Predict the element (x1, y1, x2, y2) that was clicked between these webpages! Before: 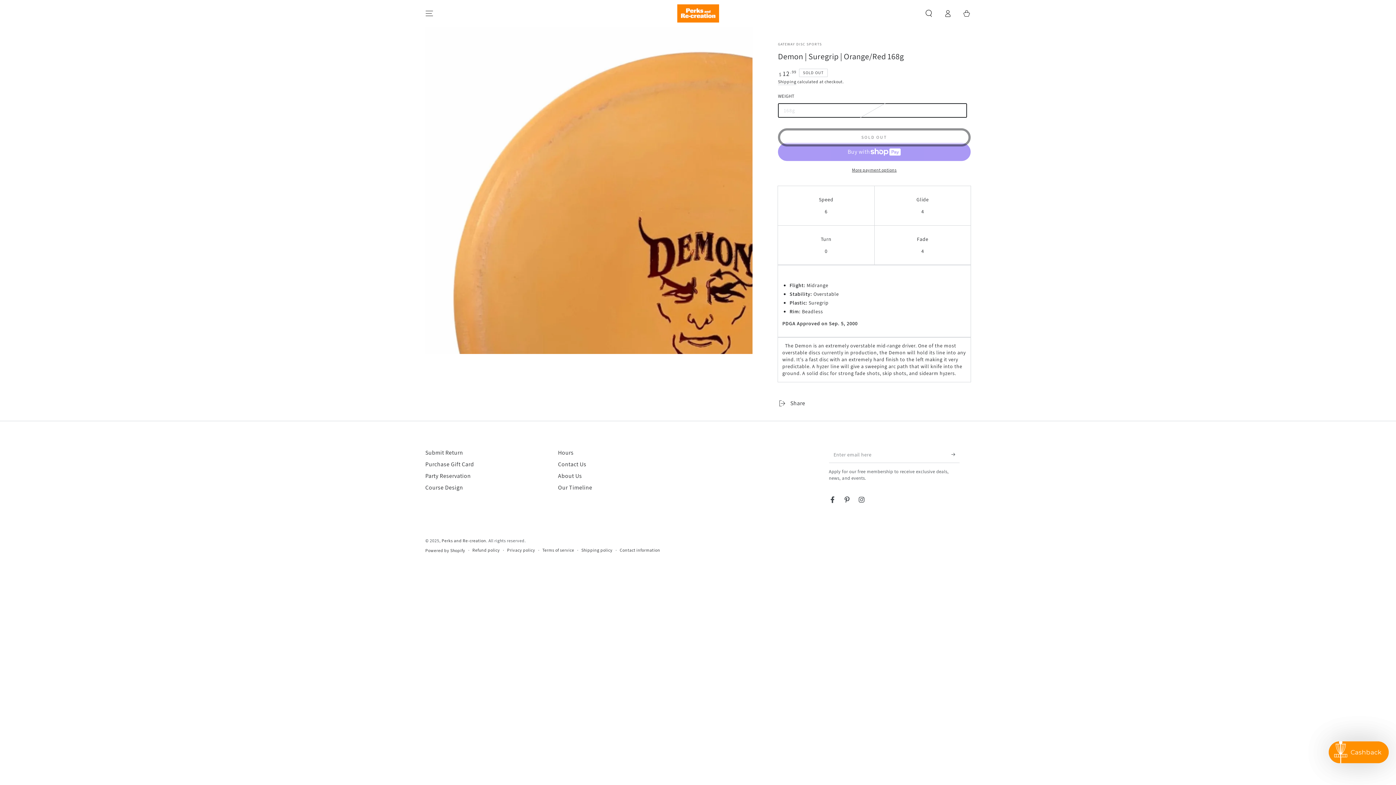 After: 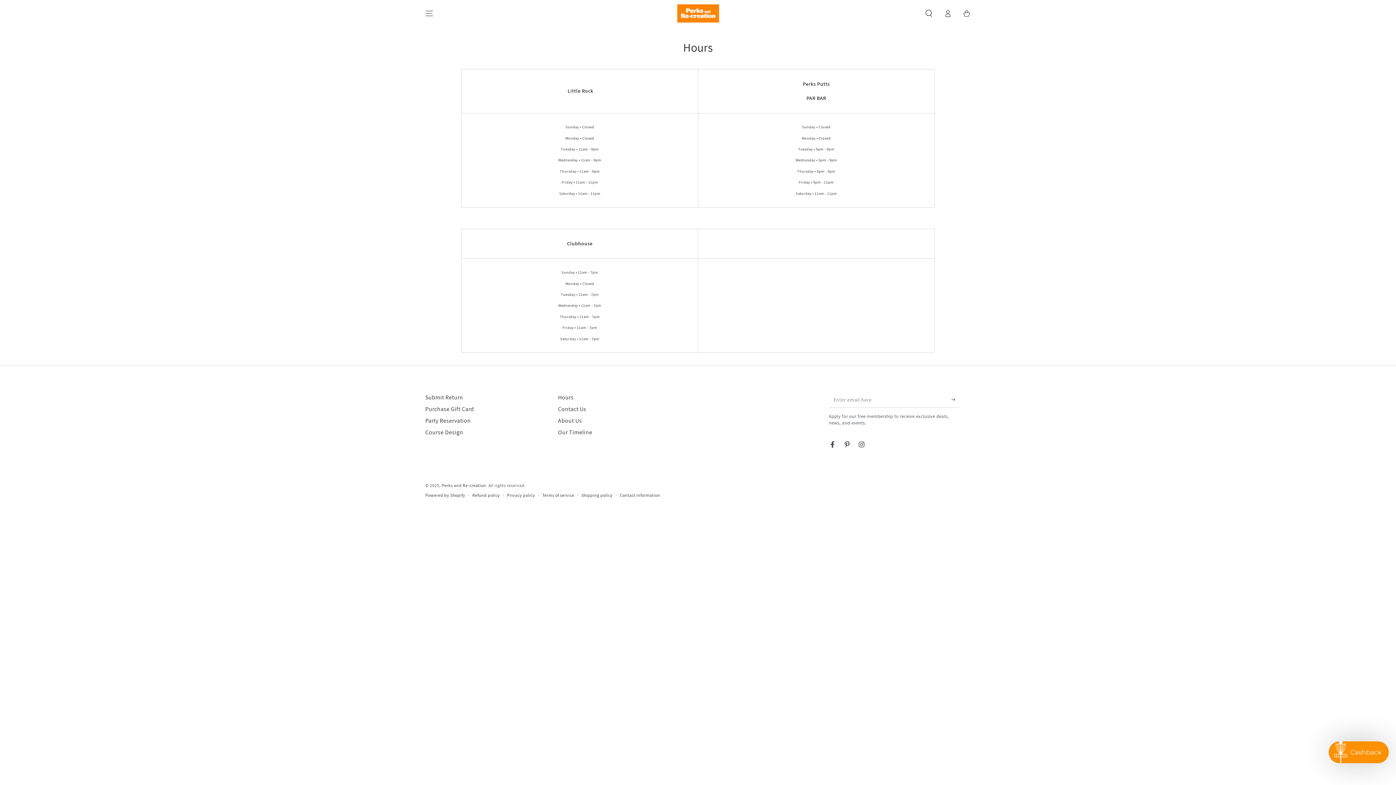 Action: bbox: (558, 449, 573, 456) label: Hours